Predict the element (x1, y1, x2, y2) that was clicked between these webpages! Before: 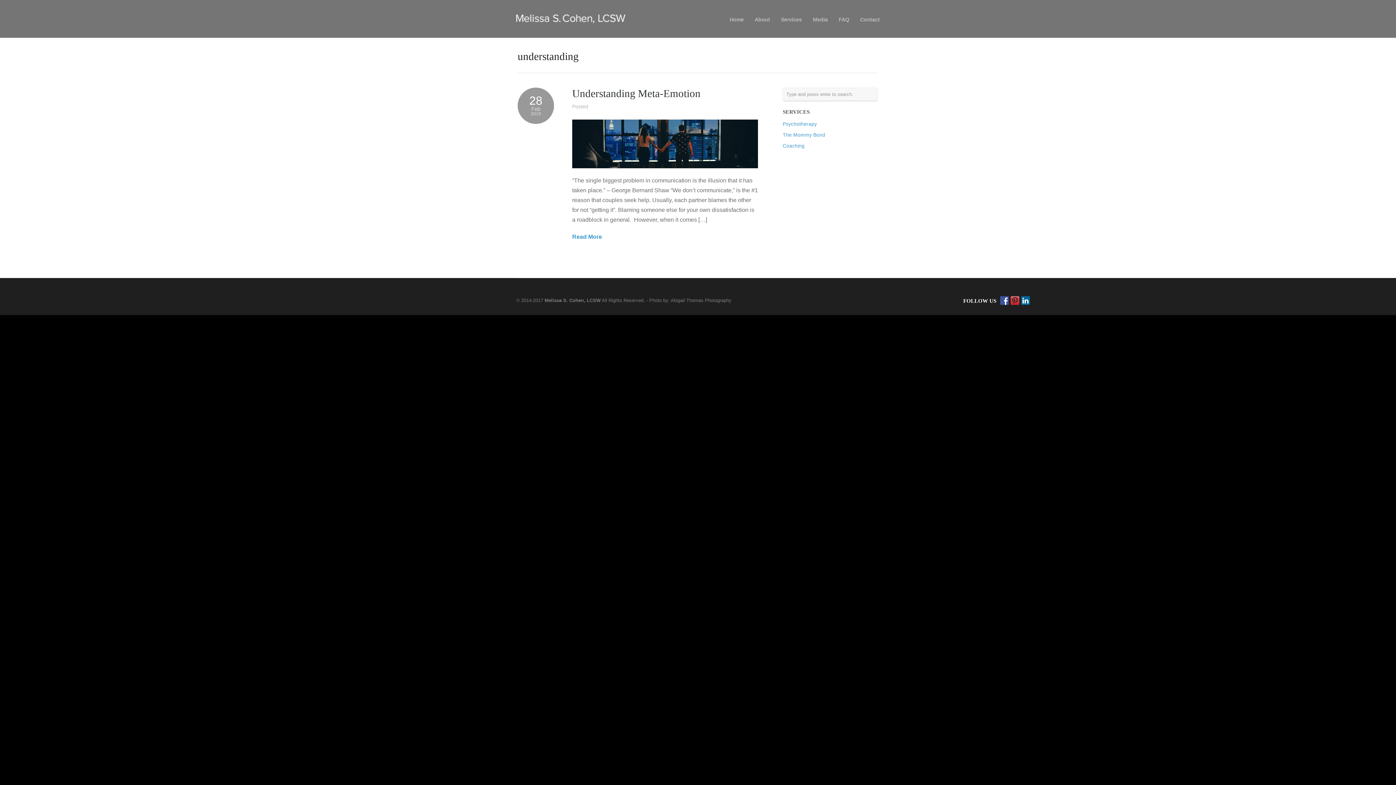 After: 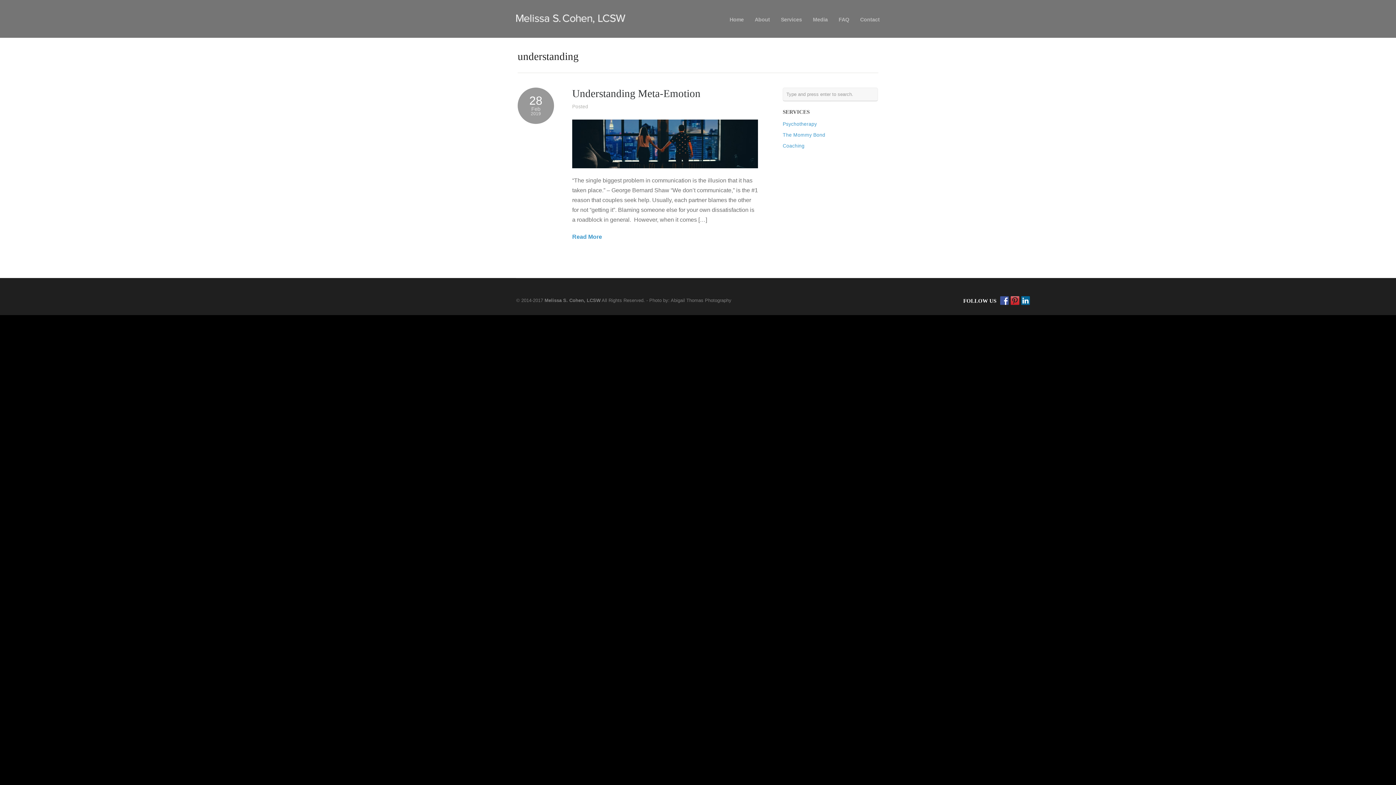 Action: bbox: (1021, 296, 1030, 305)